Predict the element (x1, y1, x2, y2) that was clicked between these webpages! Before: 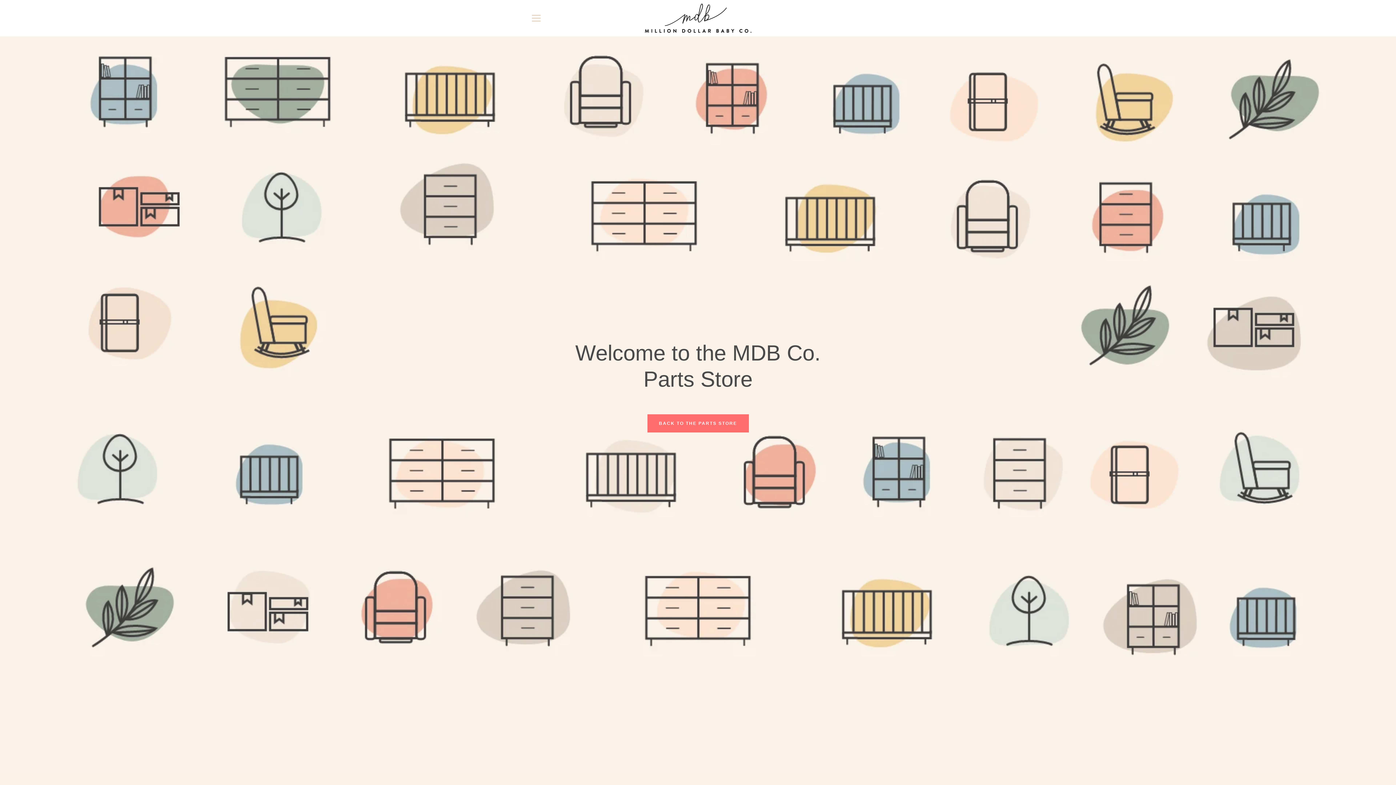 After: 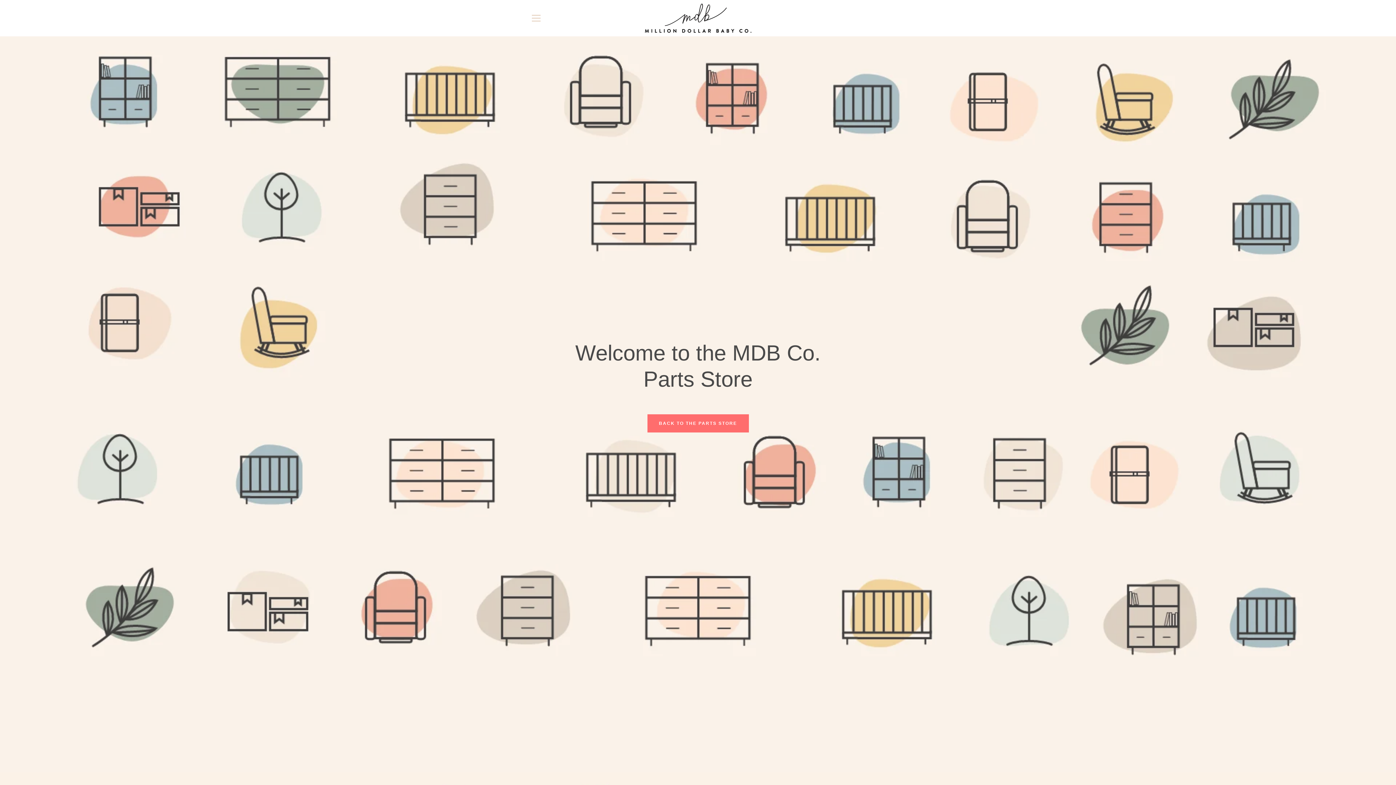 Action: bbox: (644, 3, 751, 32)